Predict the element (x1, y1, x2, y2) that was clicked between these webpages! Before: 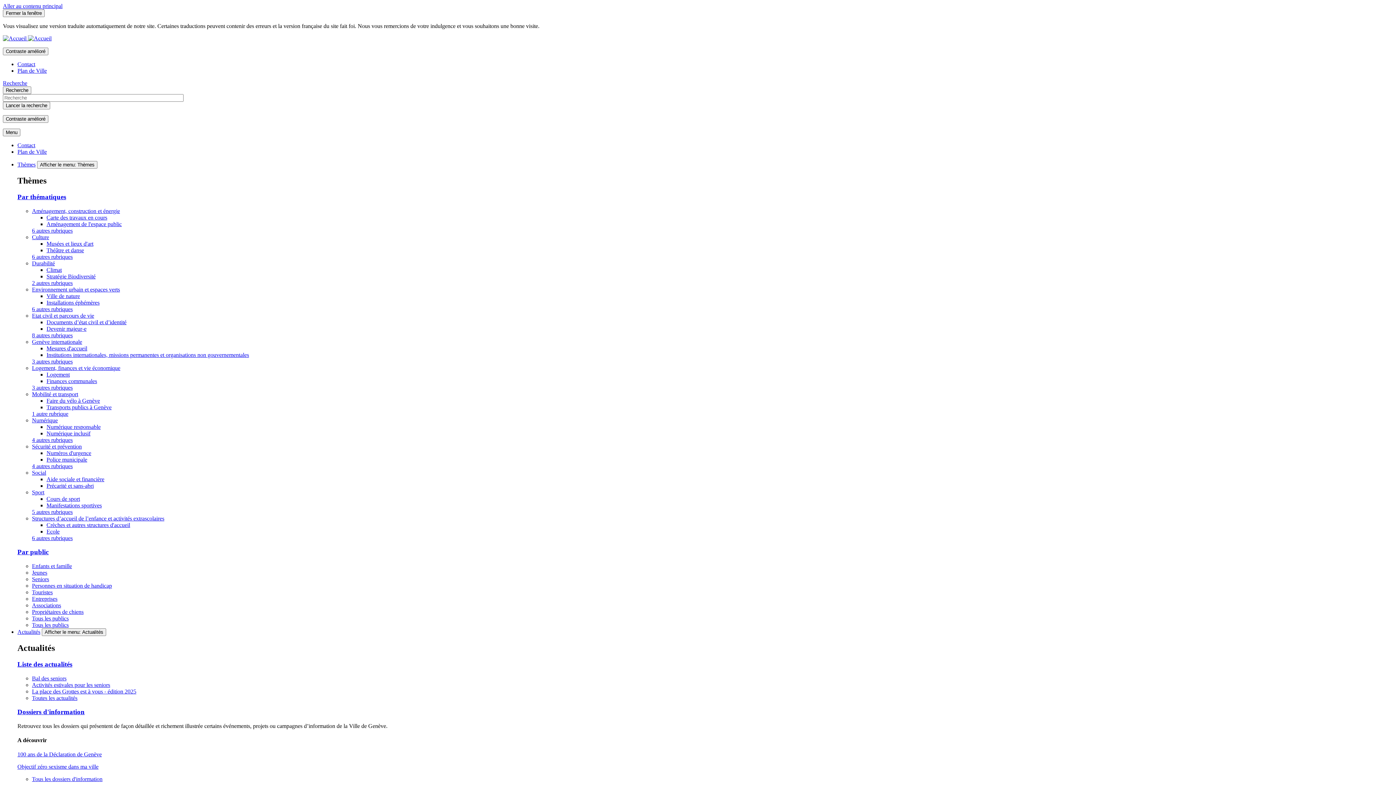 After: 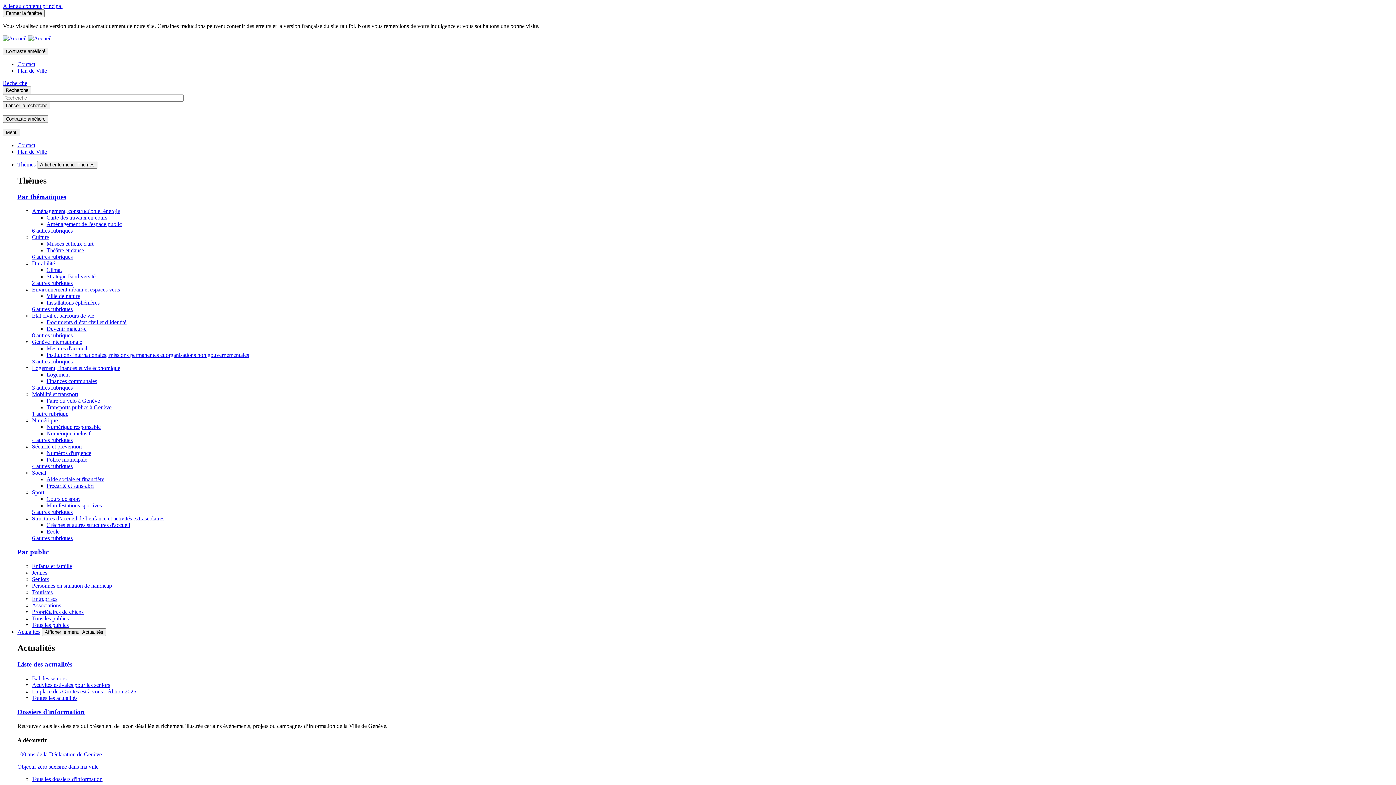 Action: bbox: (46, 476, 104, 482) label: Aide sociale et financière